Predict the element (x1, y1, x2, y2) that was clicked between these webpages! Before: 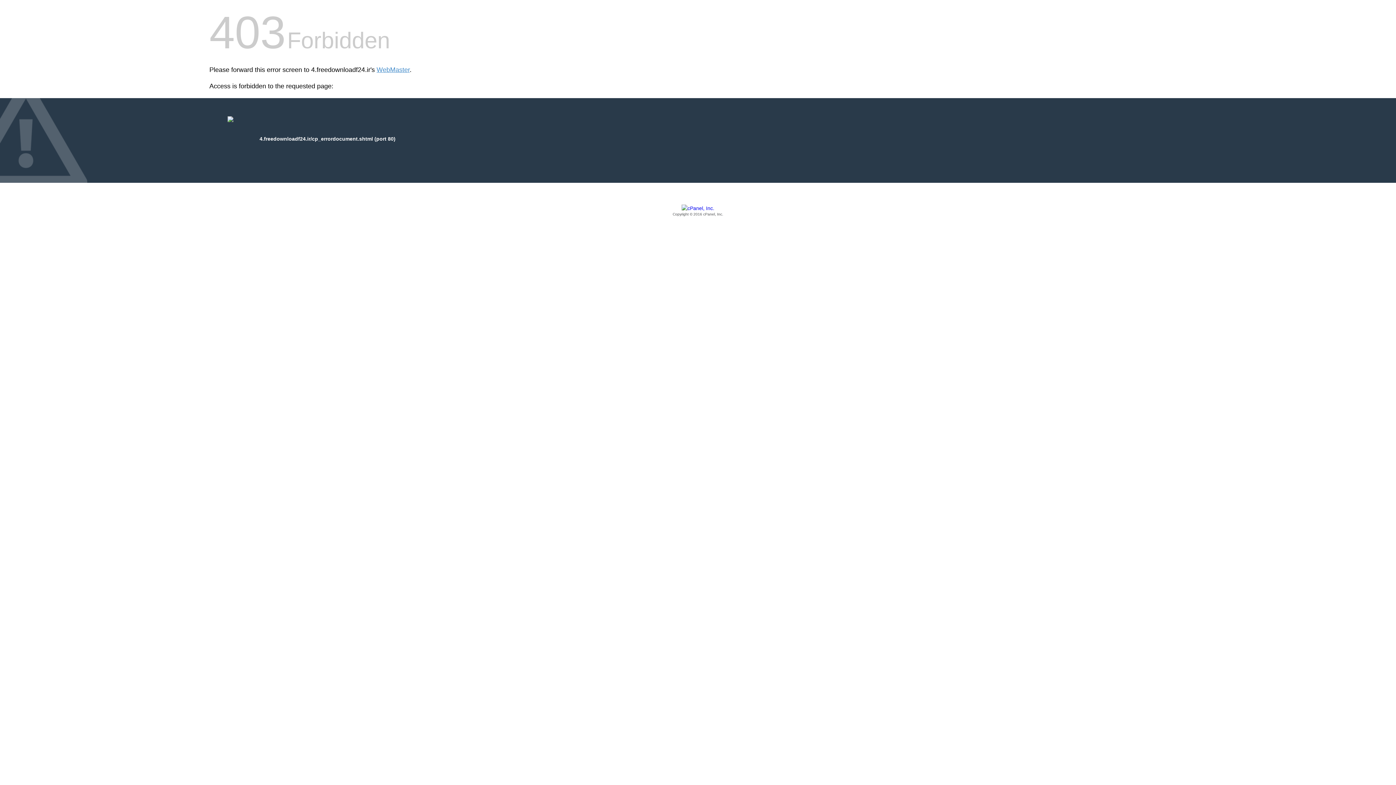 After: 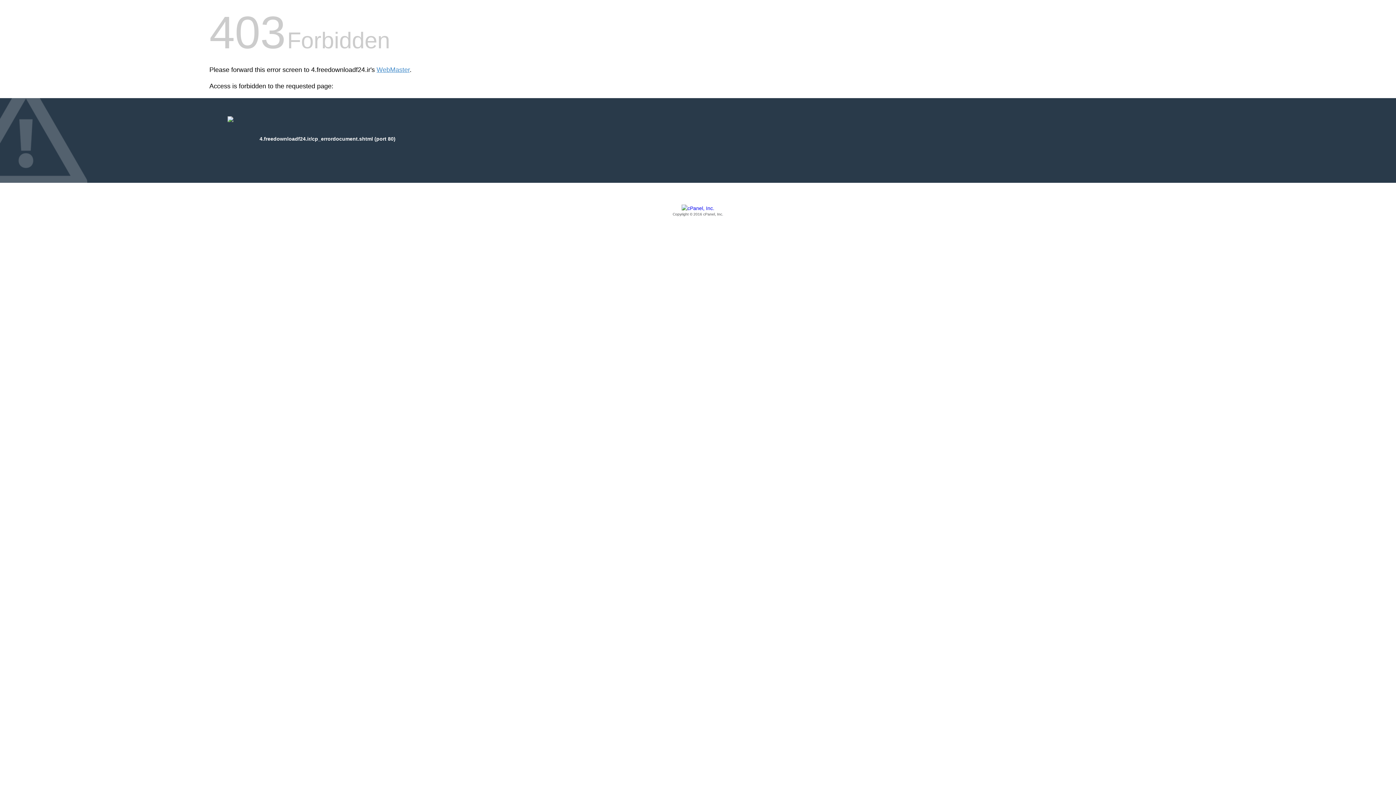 Action: label: Copyright © 2016 cPanel, Inc. bbox: (209, 205, 1186, 217)